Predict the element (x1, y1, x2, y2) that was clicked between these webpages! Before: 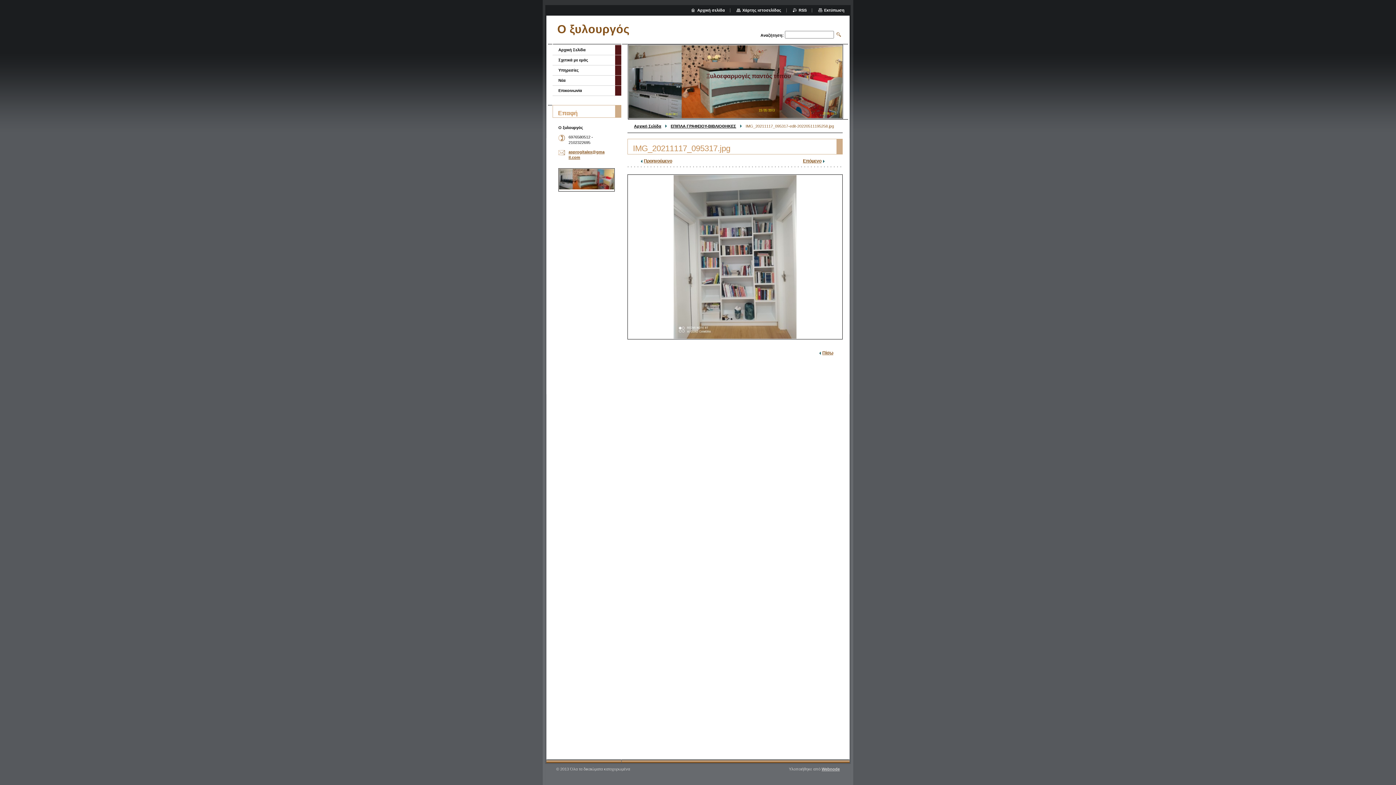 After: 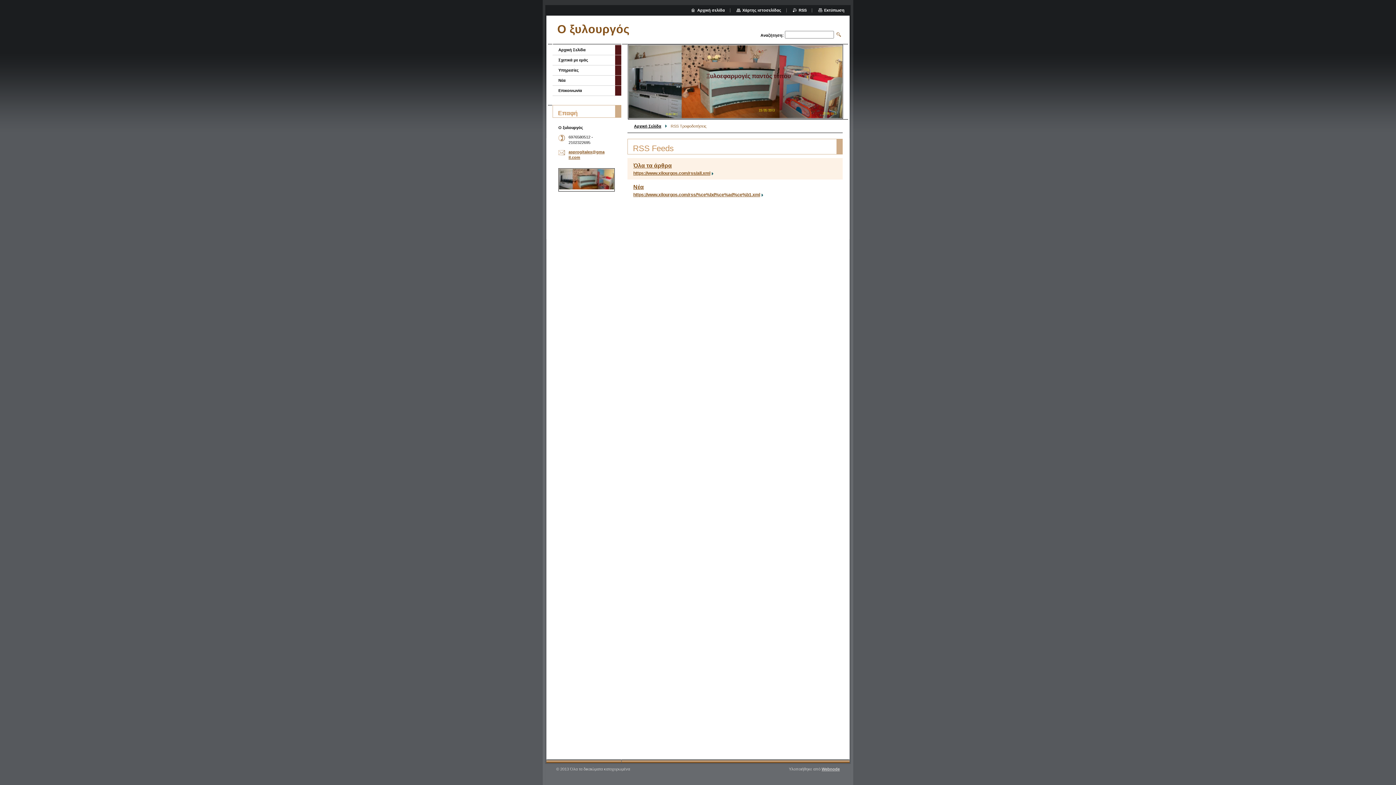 Action: bbox: (793, 8, 806, 12) label: RSS